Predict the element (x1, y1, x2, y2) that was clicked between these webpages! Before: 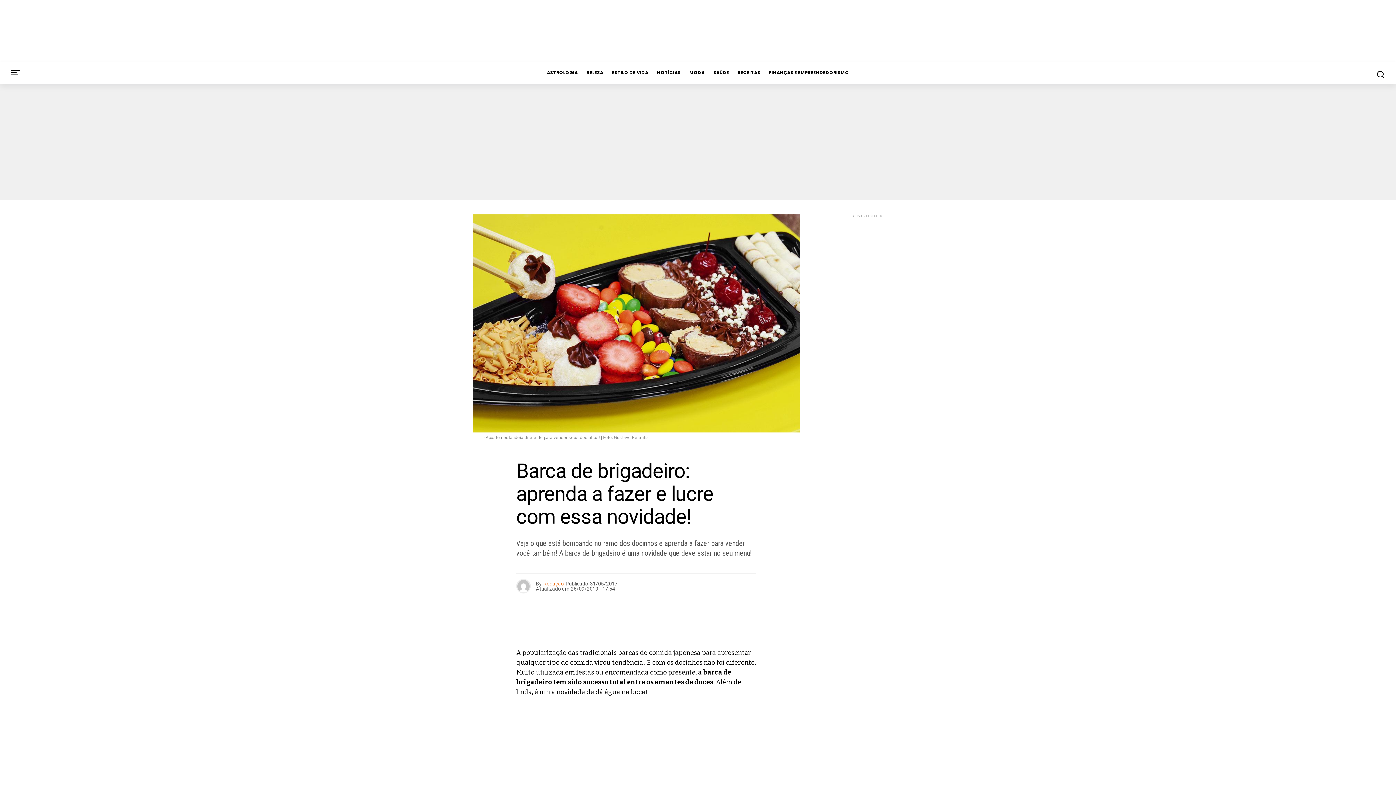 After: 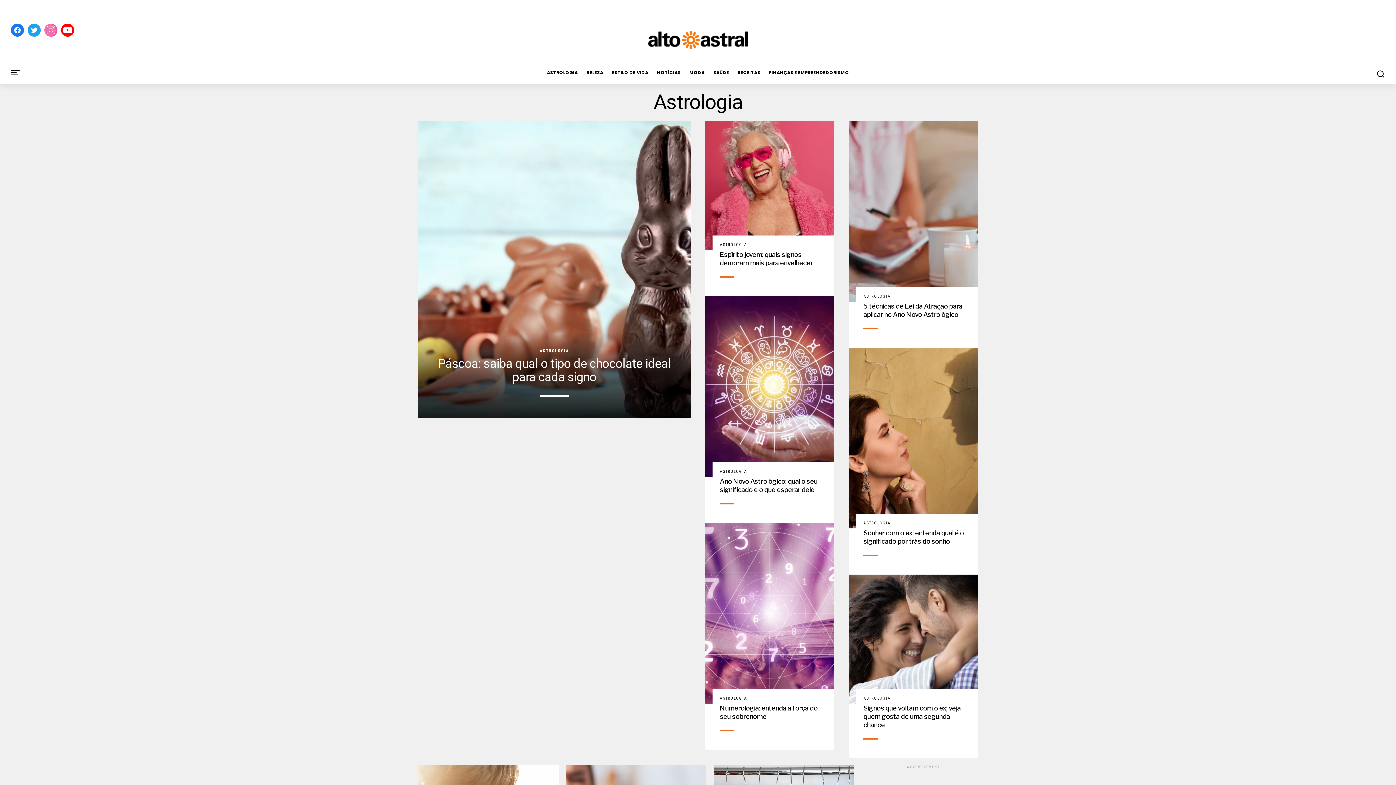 Action: bbox: (543, 61, 581, 83) label: ASTROLOGIA